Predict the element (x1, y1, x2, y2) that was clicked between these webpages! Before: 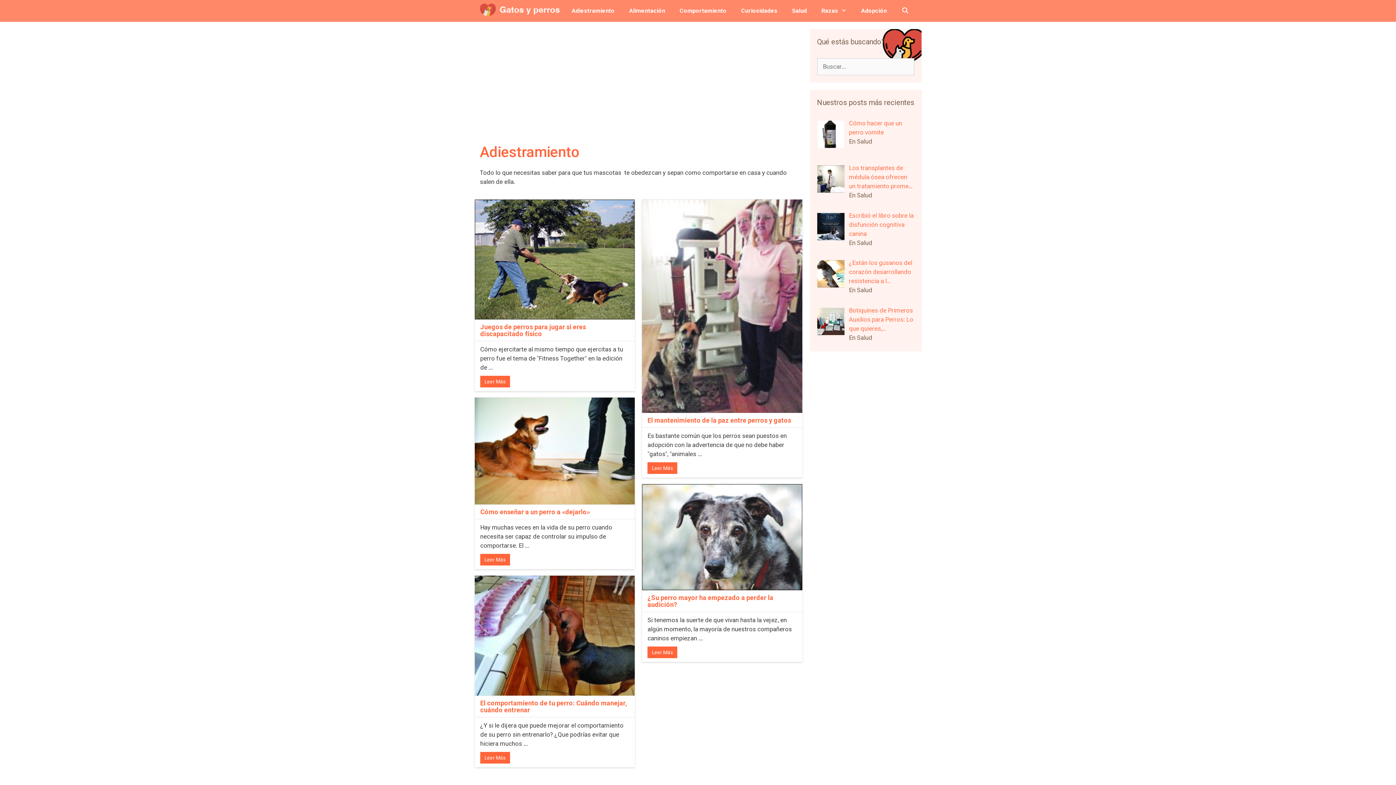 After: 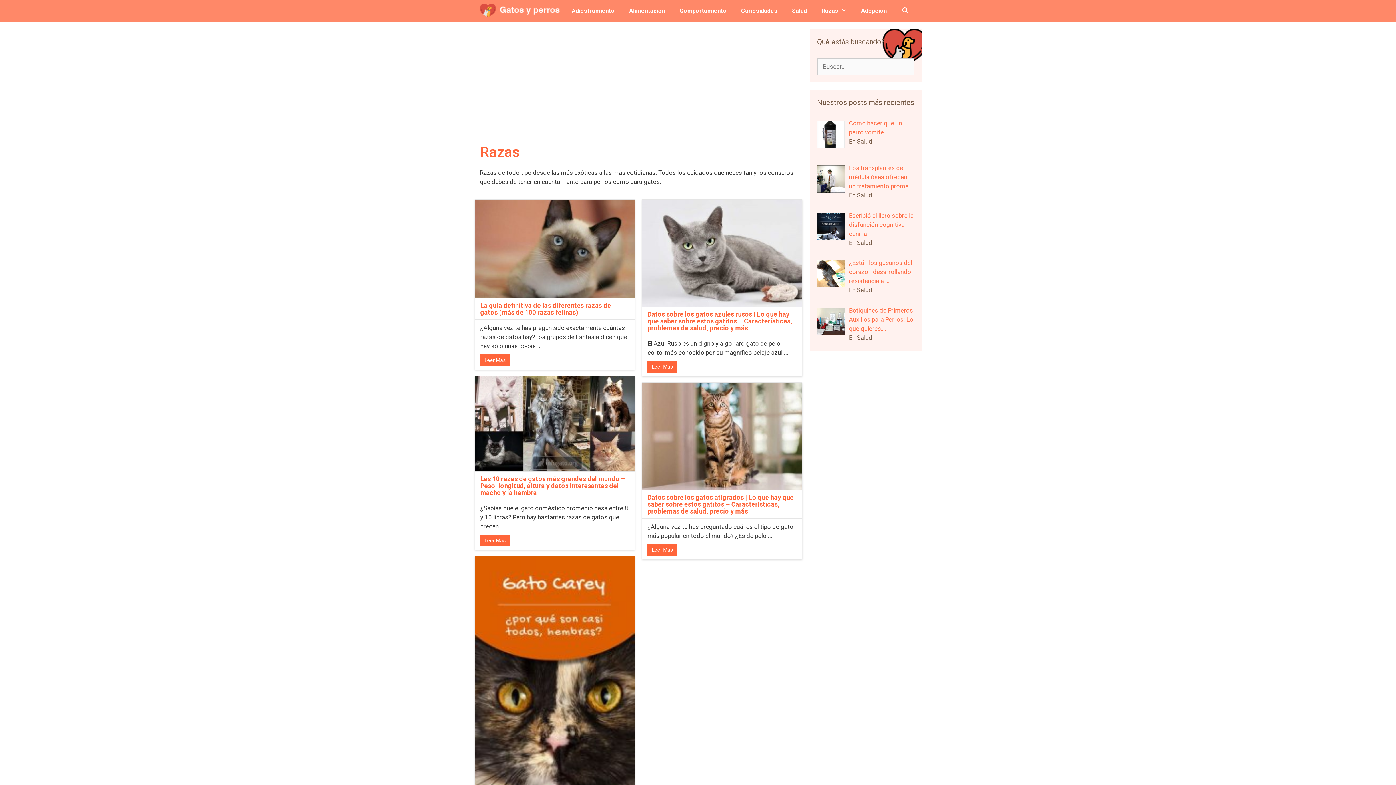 Action: label: Razas bbox: (814, 0, 853, 21)